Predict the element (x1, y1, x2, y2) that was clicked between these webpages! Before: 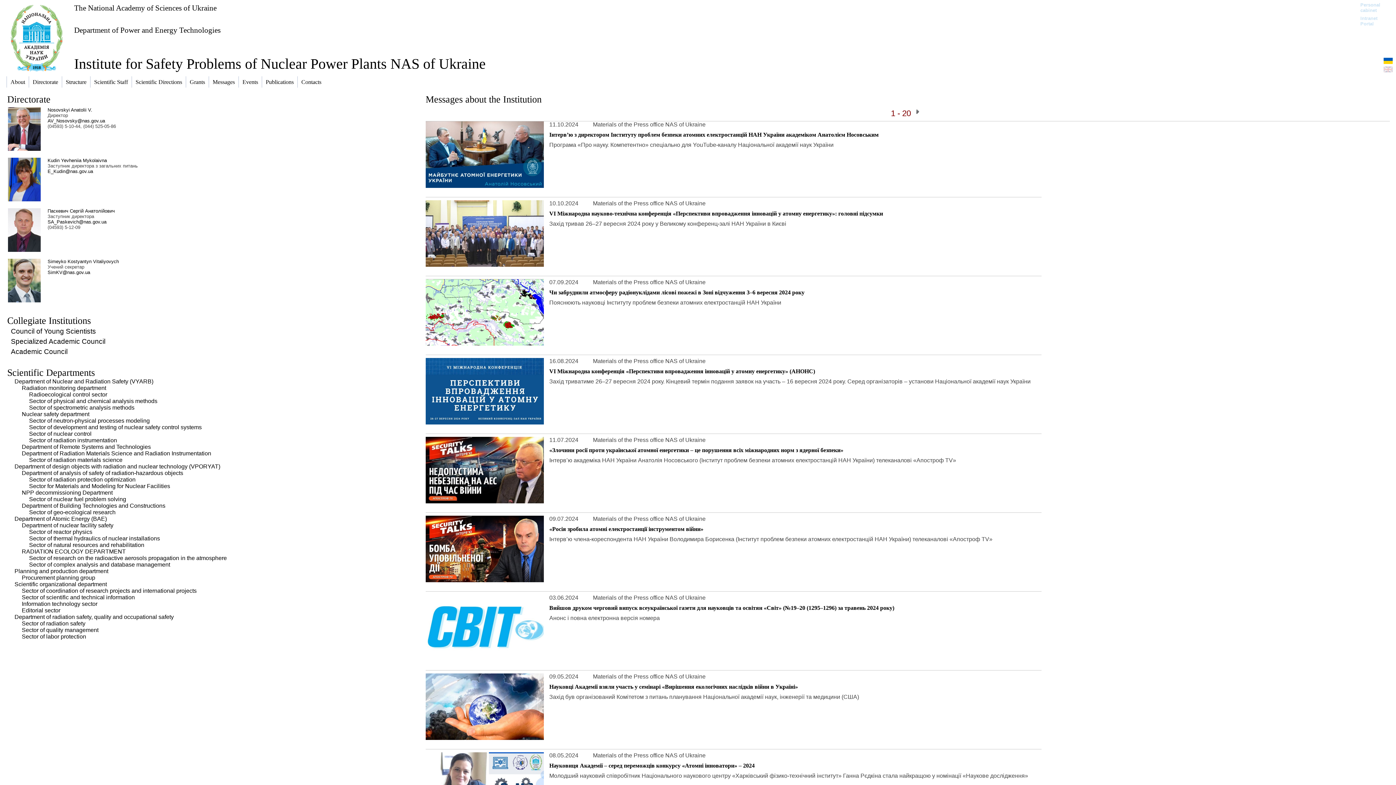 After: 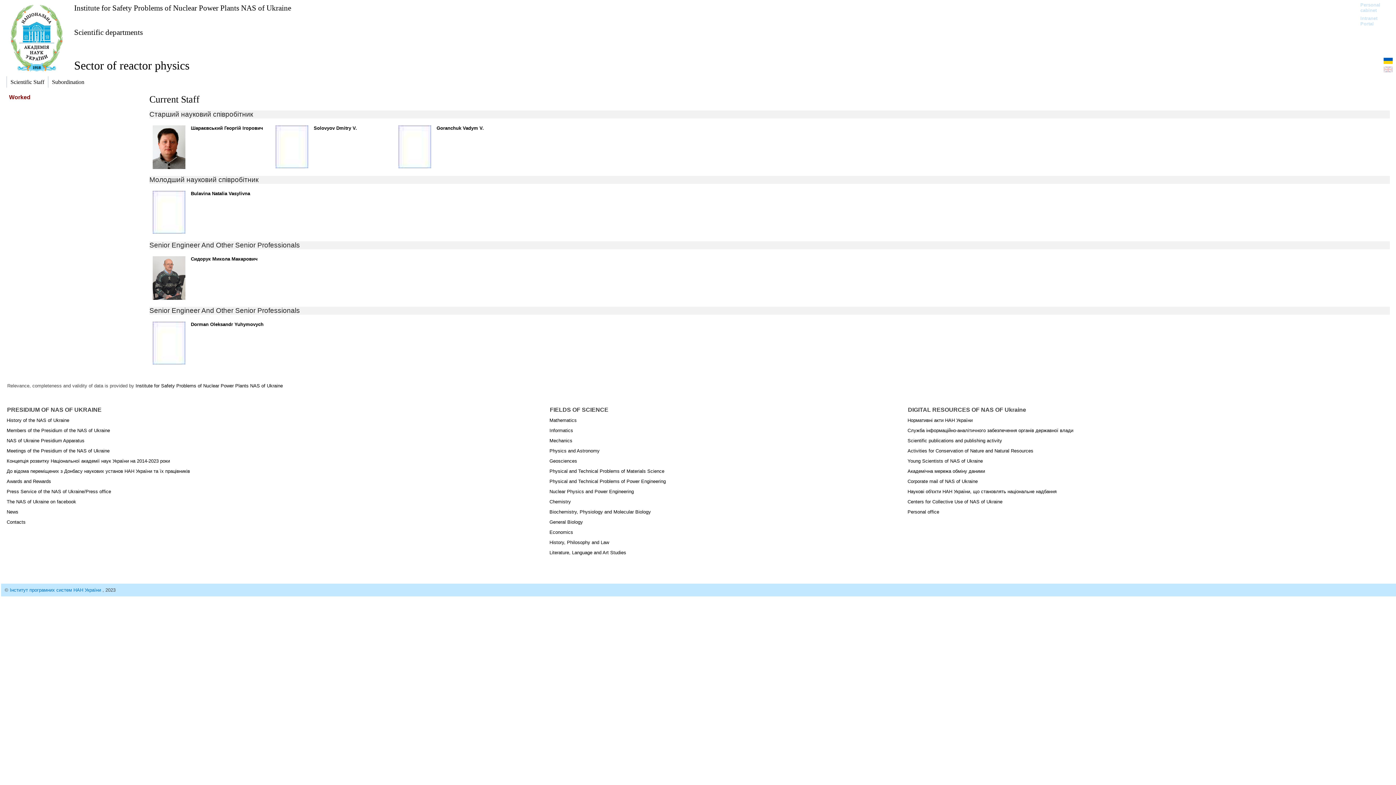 Action: label: Sector of reactor physics bbox: (29, 529, 92, 535)